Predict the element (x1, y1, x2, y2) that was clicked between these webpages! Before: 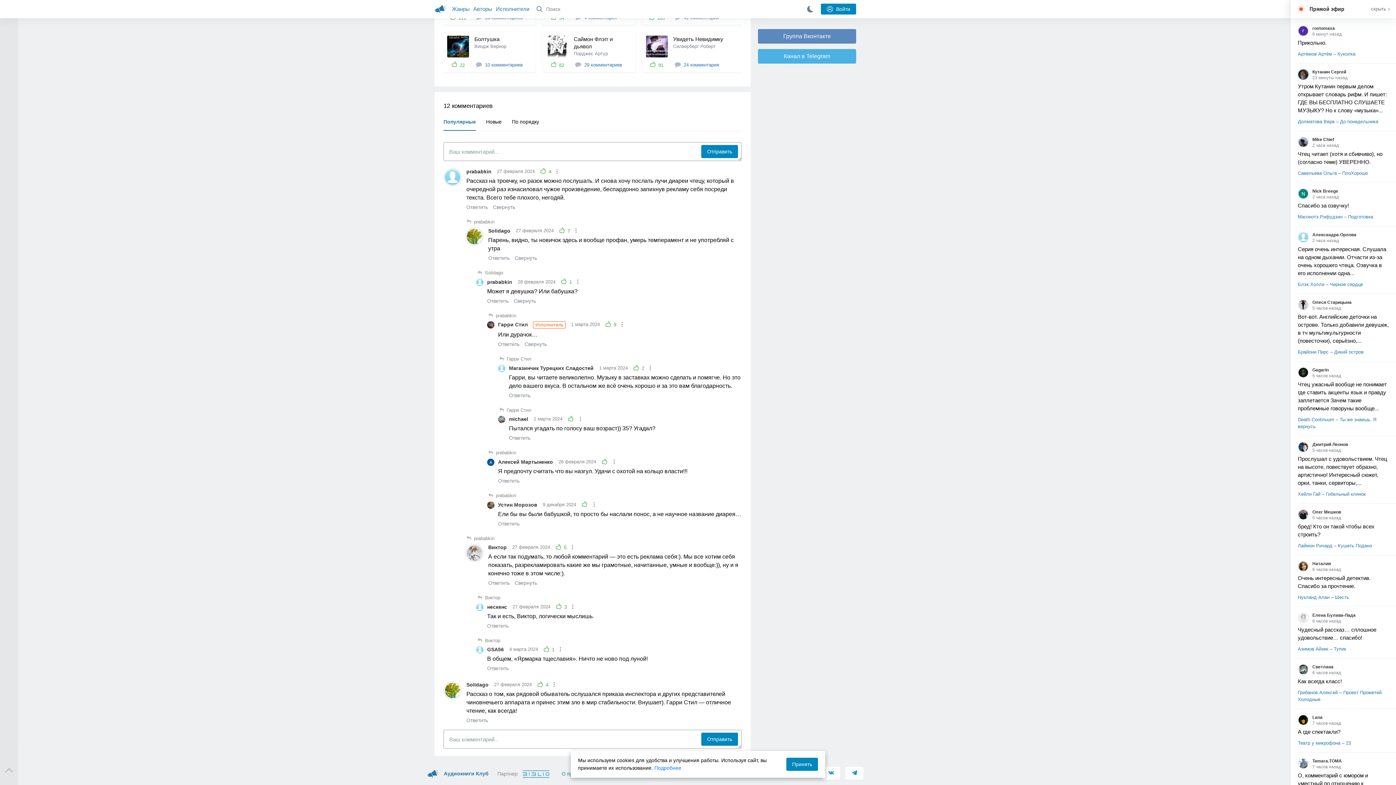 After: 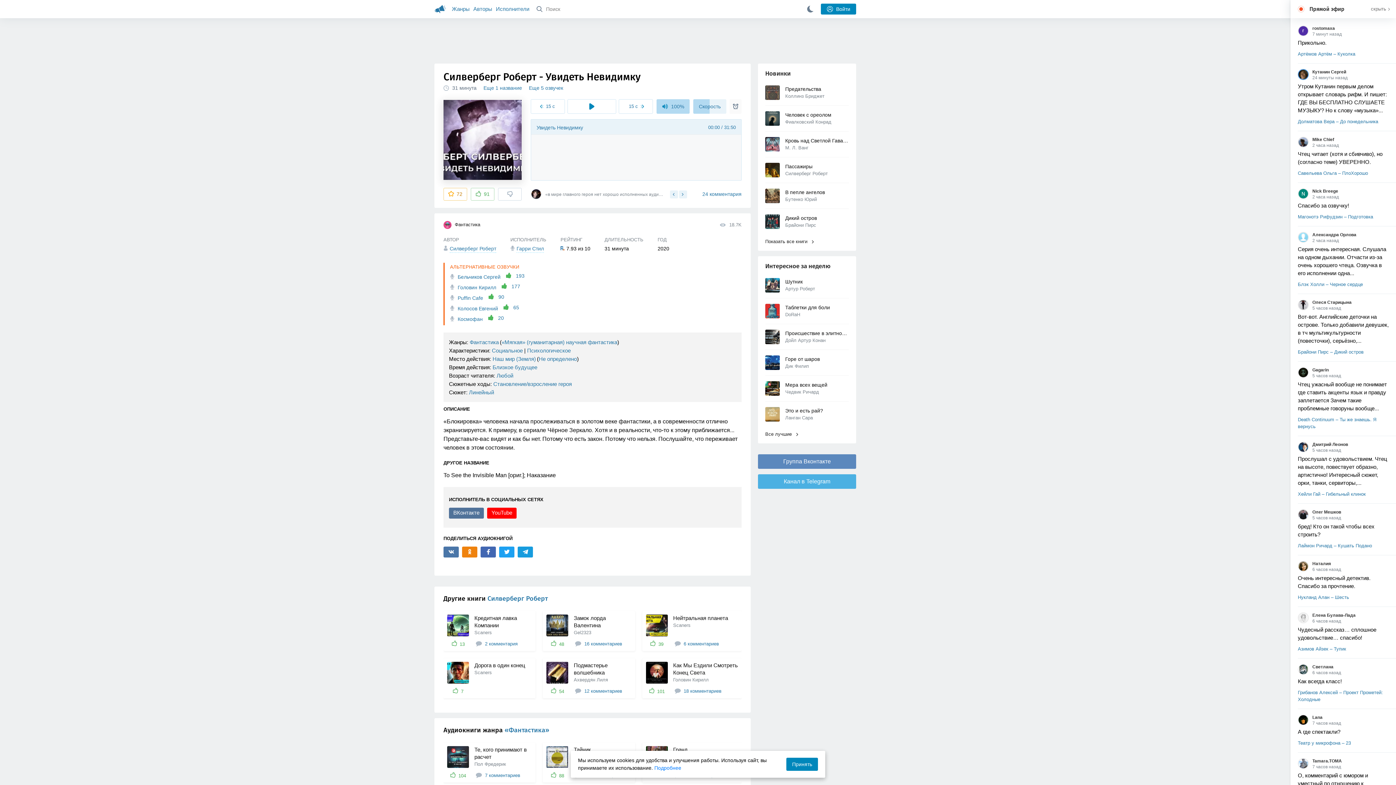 Action: label: Увидеть Невидимку
Силверберг Роберт
 91  24 комментария bbox: (642, 31, 741, 71)